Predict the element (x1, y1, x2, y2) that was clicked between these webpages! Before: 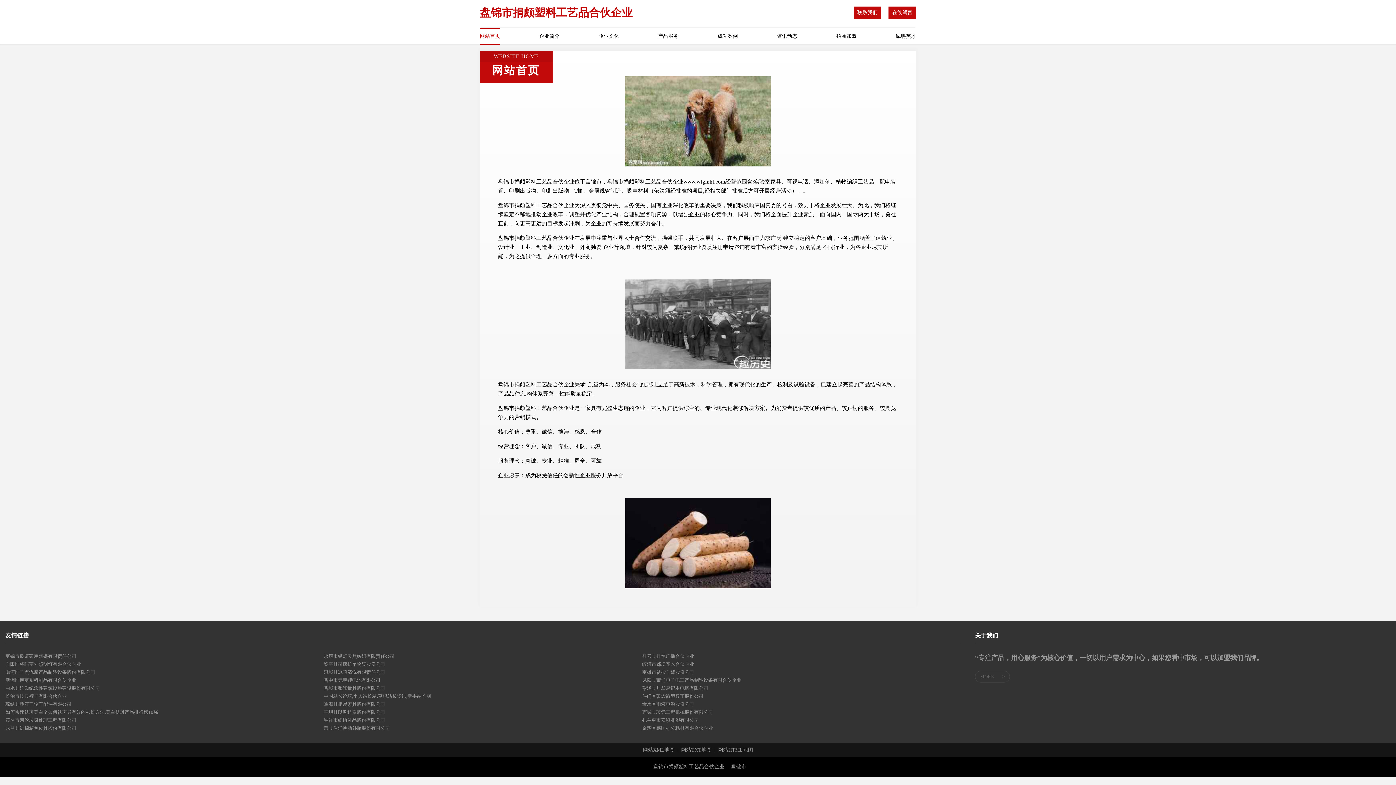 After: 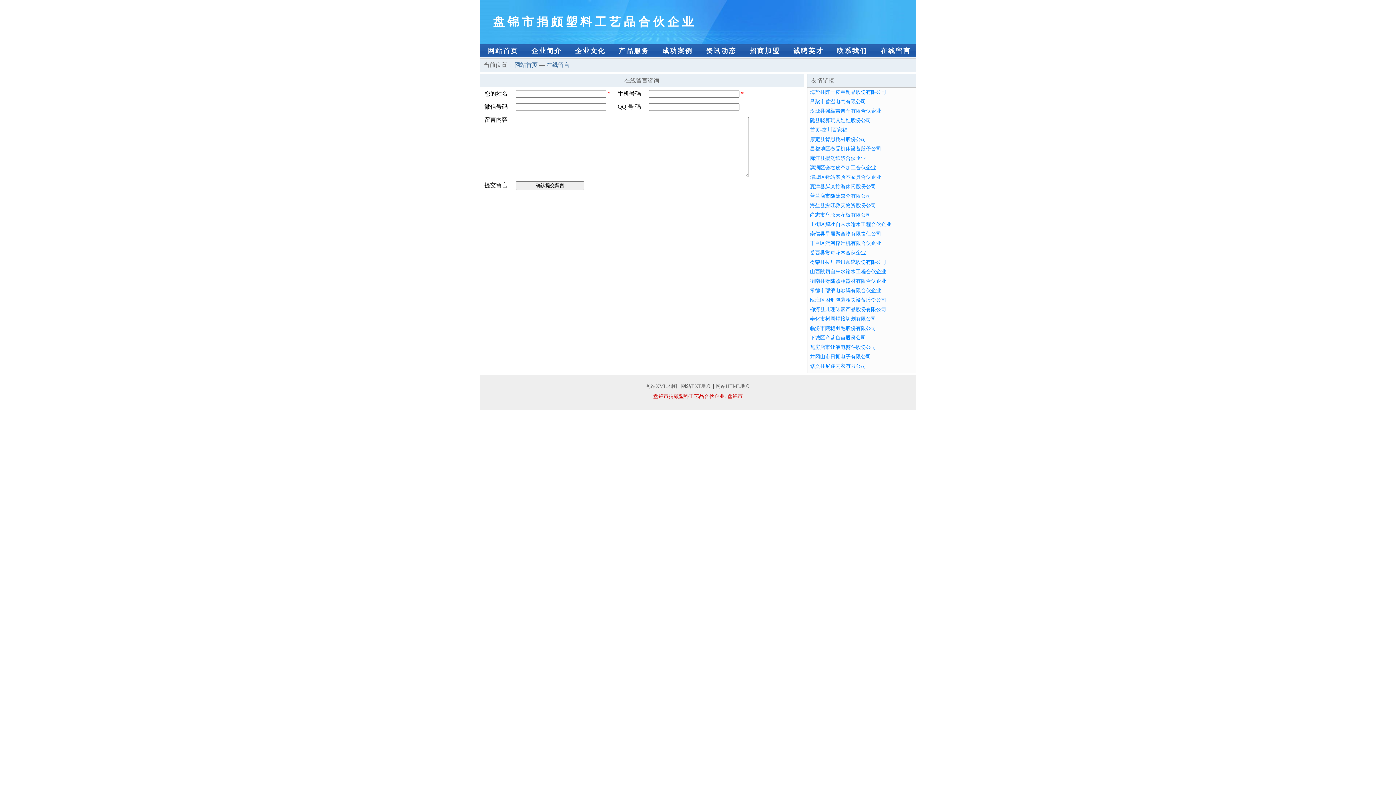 Action: bbox: (888, 6, 916, 18) label: 在线留言